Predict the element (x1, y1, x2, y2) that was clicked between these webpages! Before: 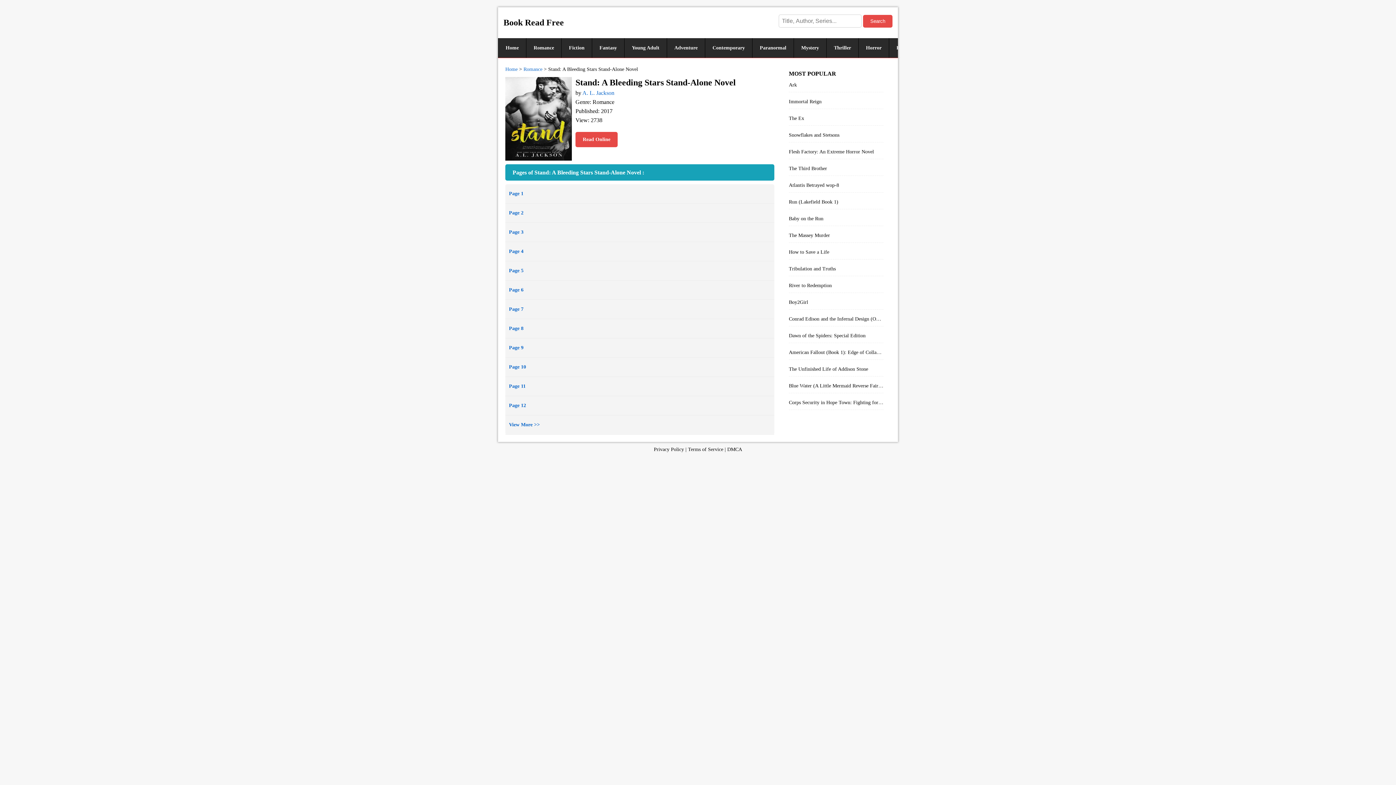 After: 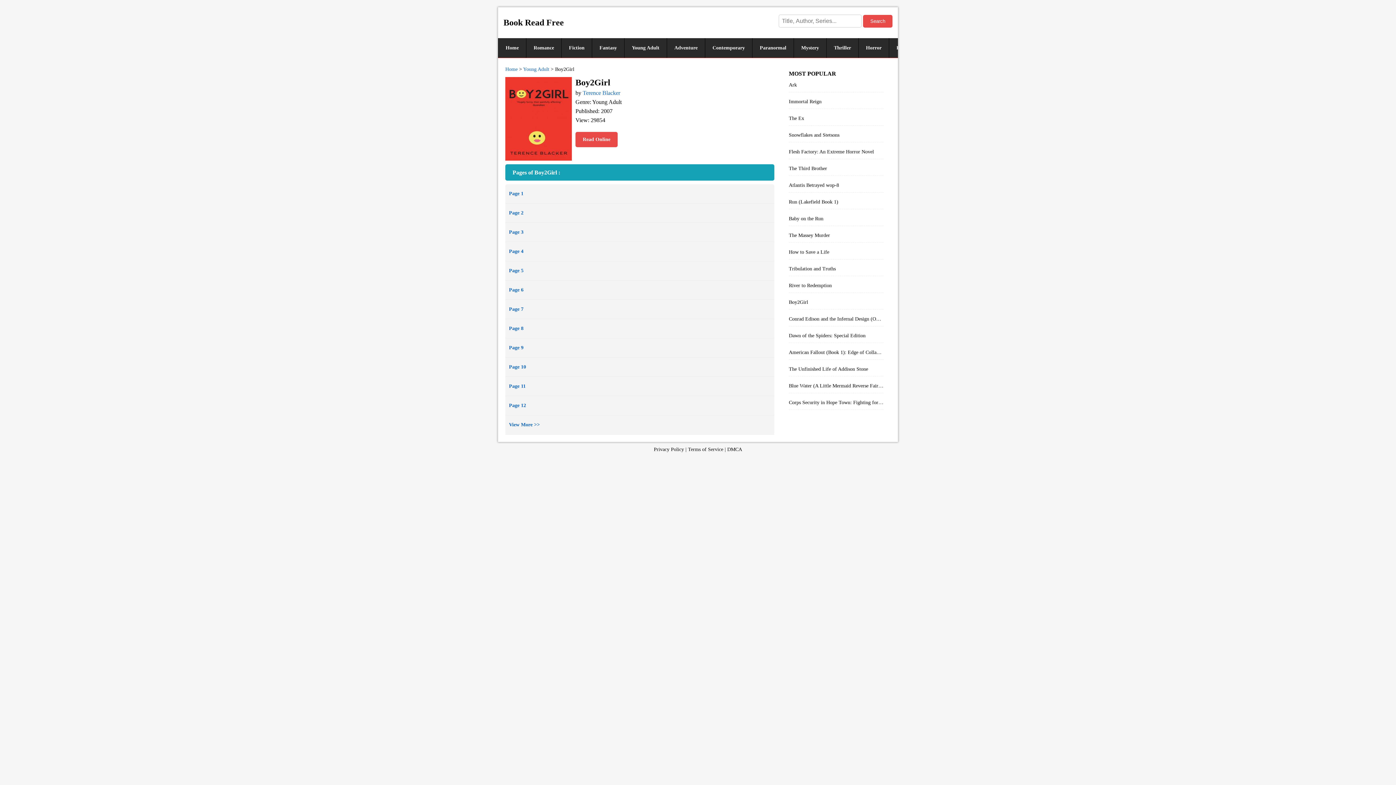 Action: label: Boy2Girl bbox: (789, 295, 883, 309)